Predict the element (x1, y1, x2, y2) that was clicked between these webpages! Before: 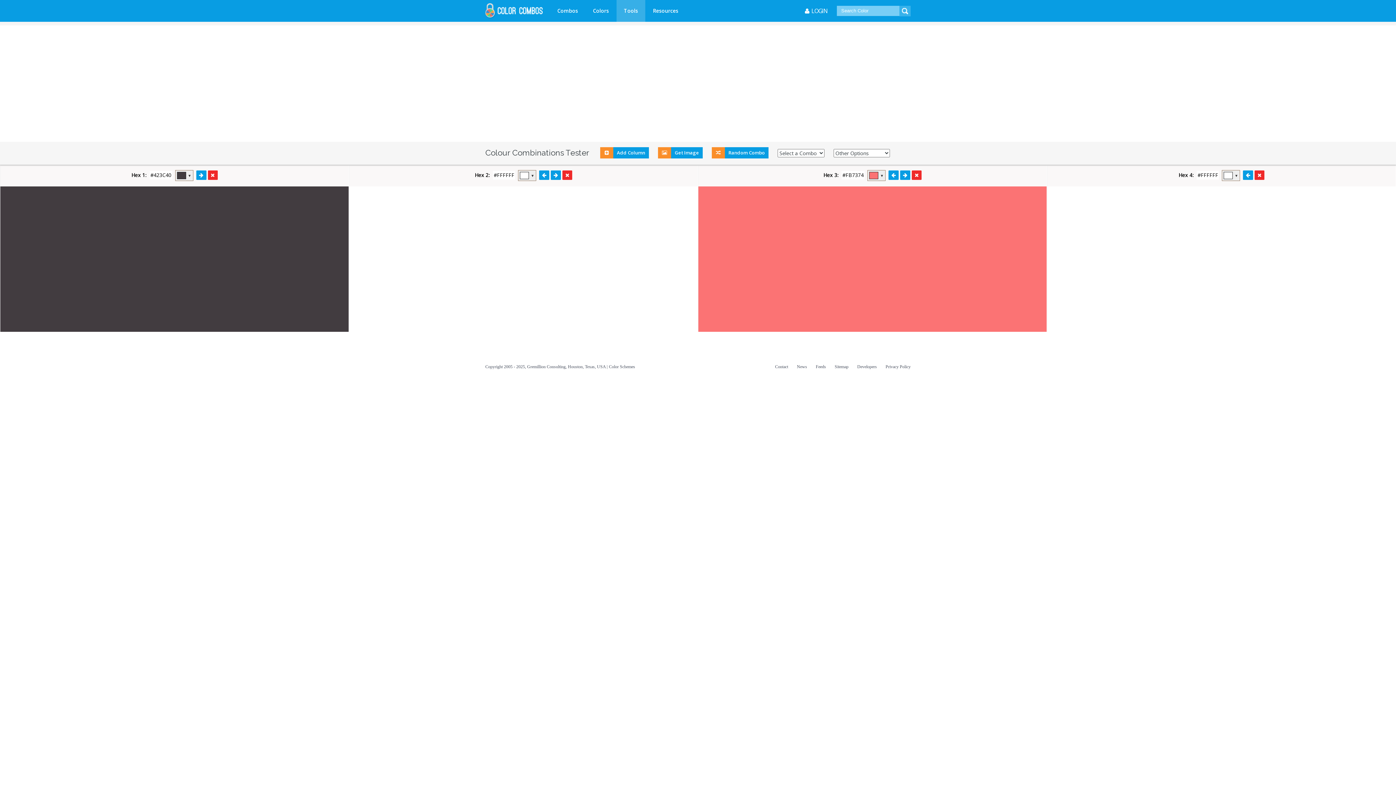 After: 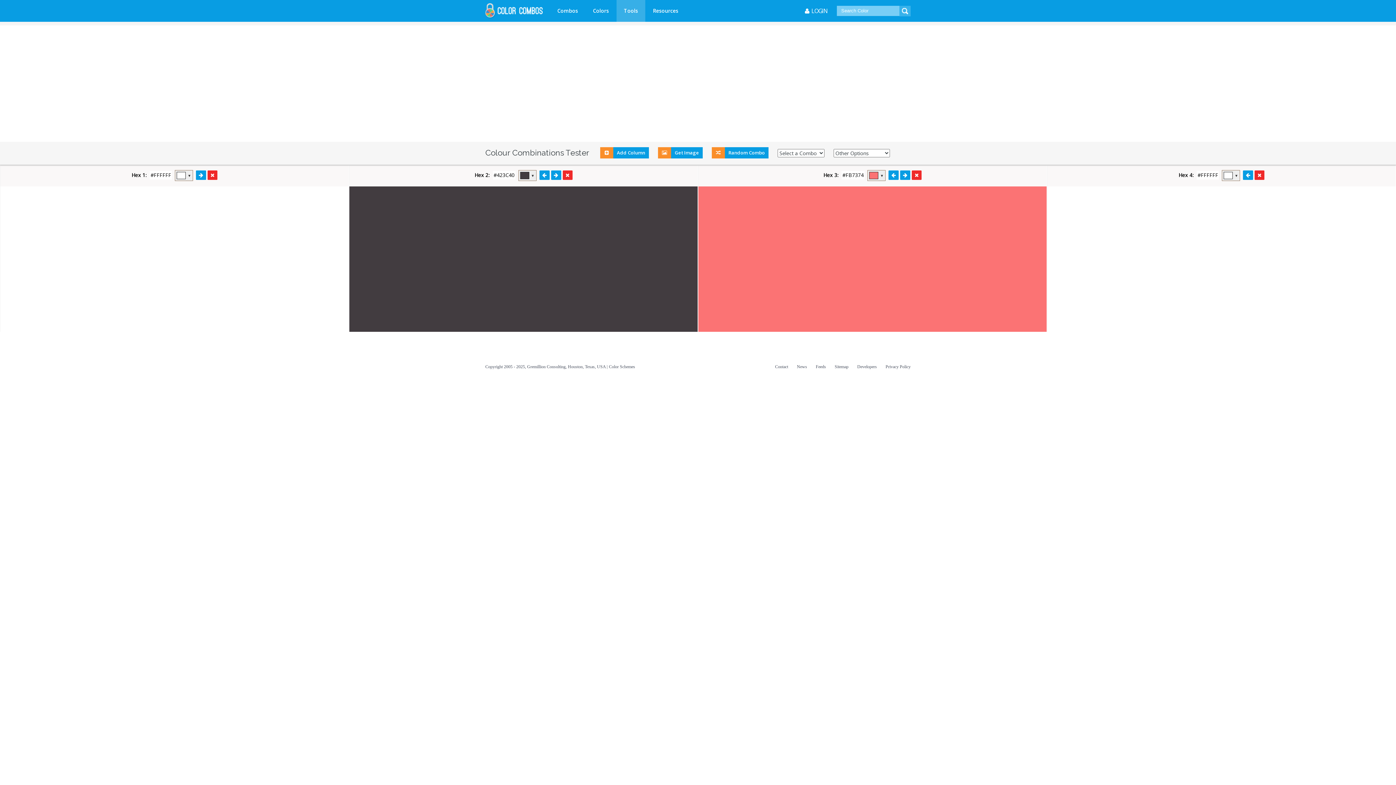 Action: bbox: (196, 170, 206, 179)